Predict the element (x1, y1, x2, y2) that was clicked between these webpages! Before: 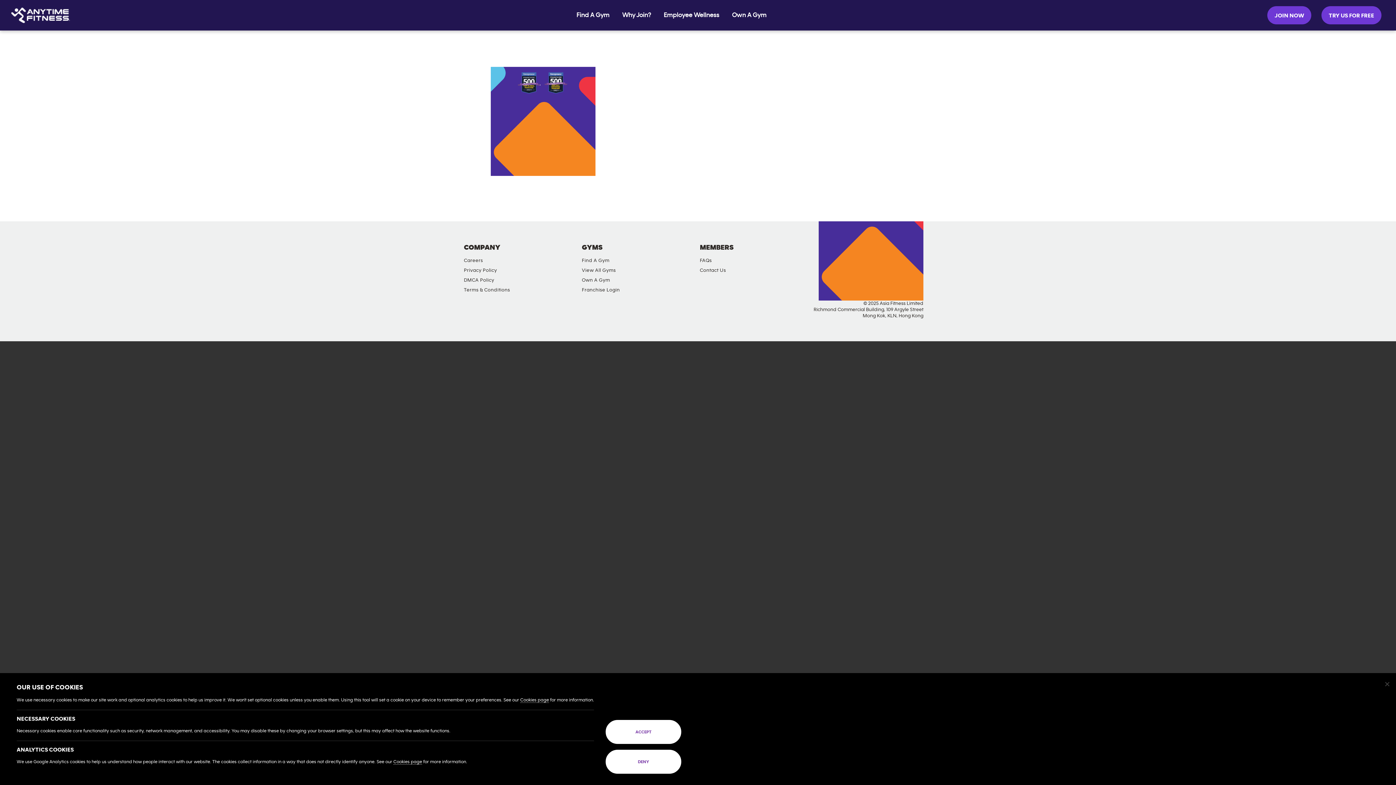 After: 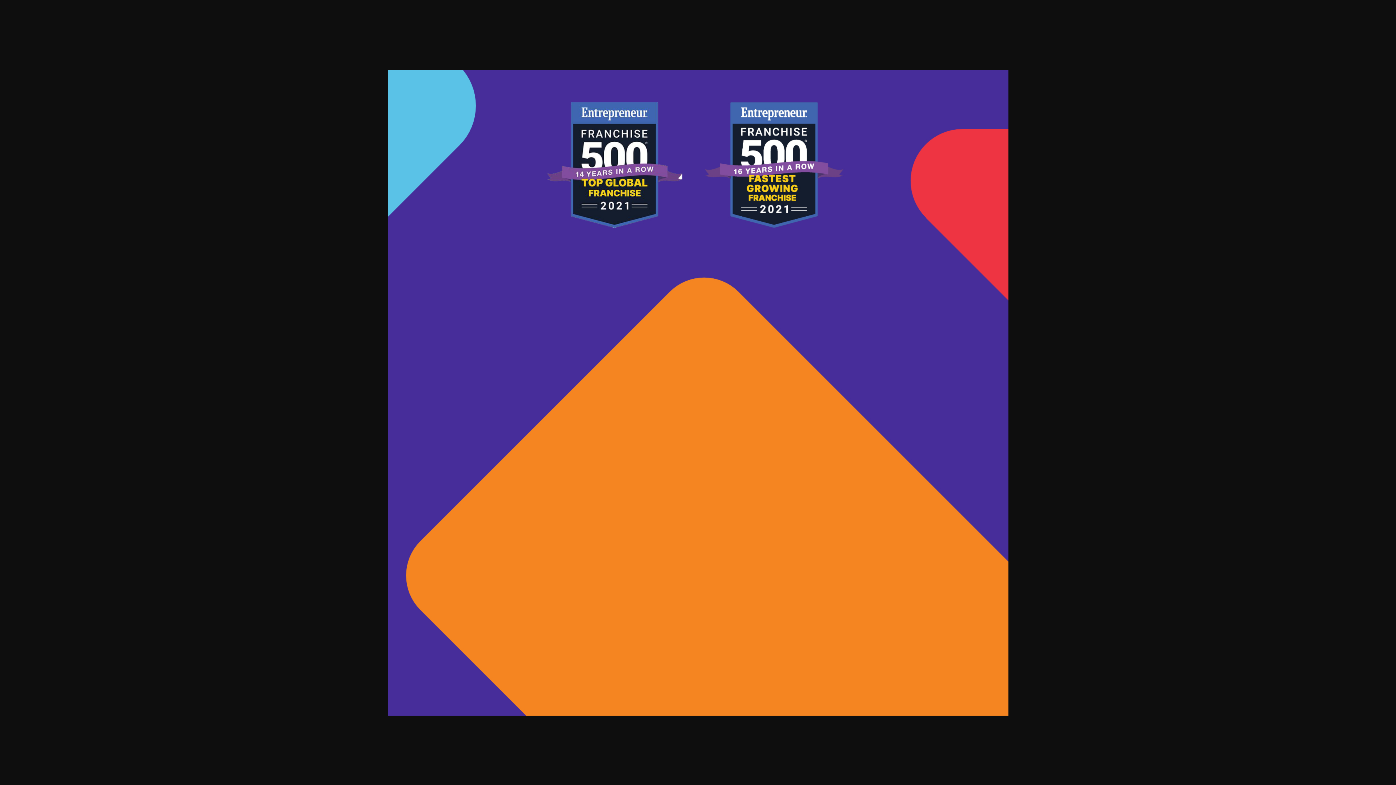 Action: bbox: (818, 243, 923, 248)